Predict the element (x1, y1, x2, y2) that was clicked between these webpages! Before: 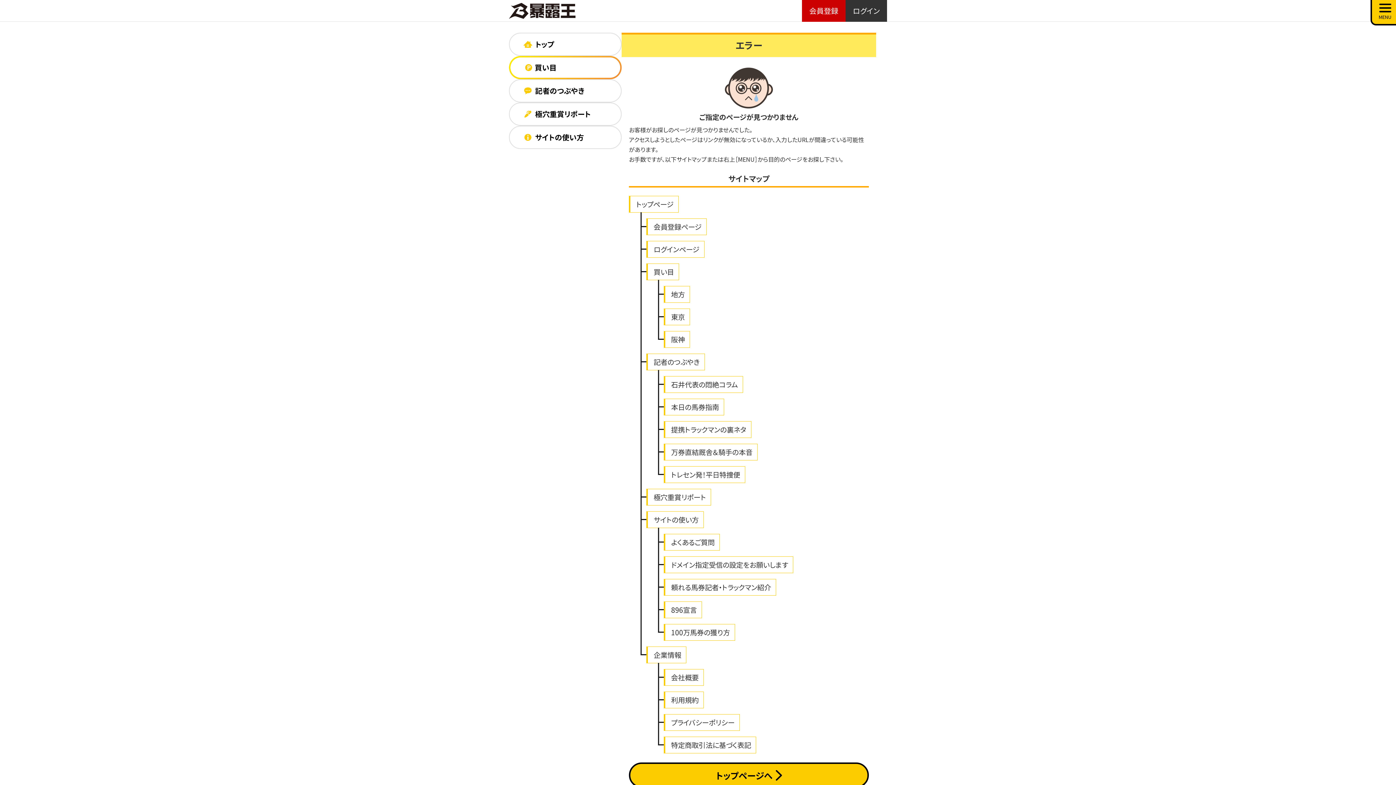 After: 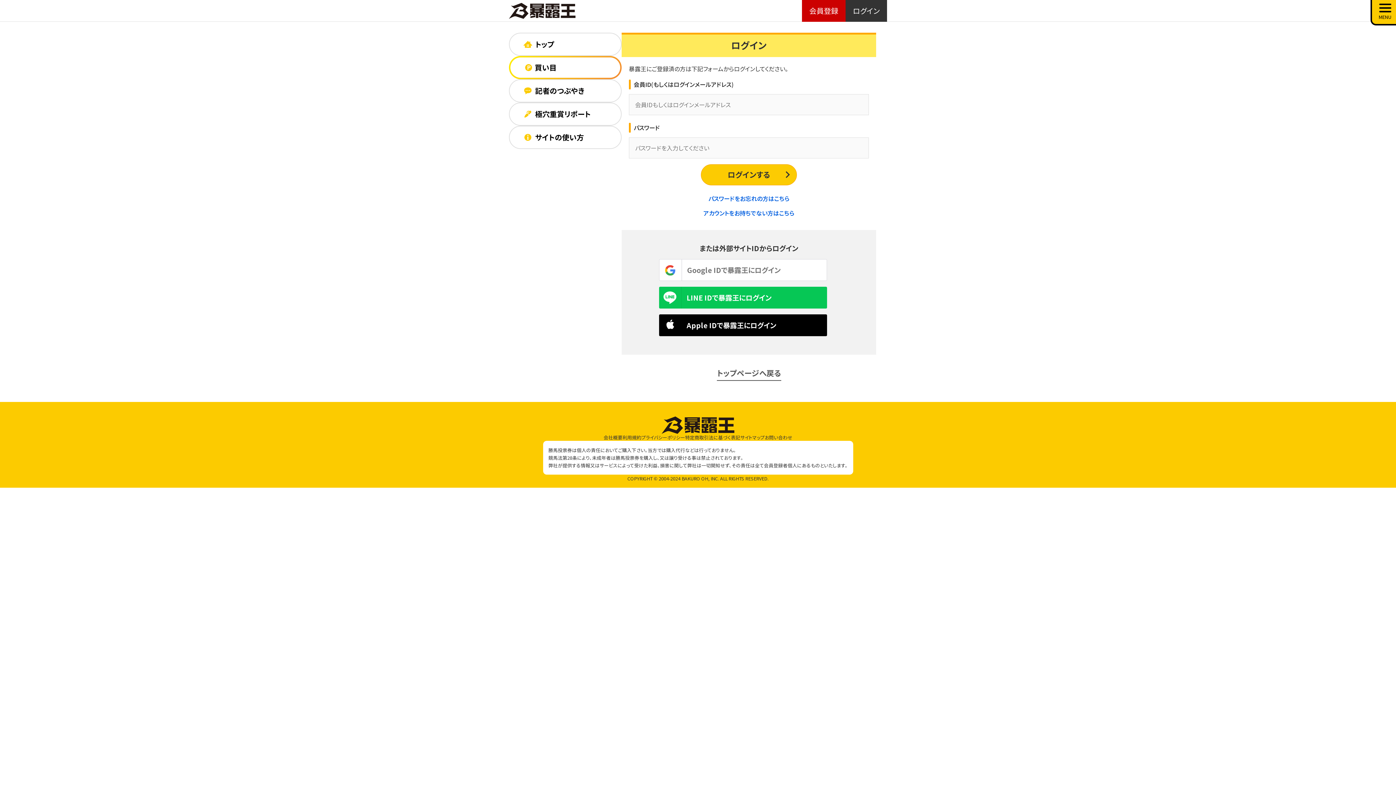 Action: bbox: (853, 3, 880, 18) label: ログイン